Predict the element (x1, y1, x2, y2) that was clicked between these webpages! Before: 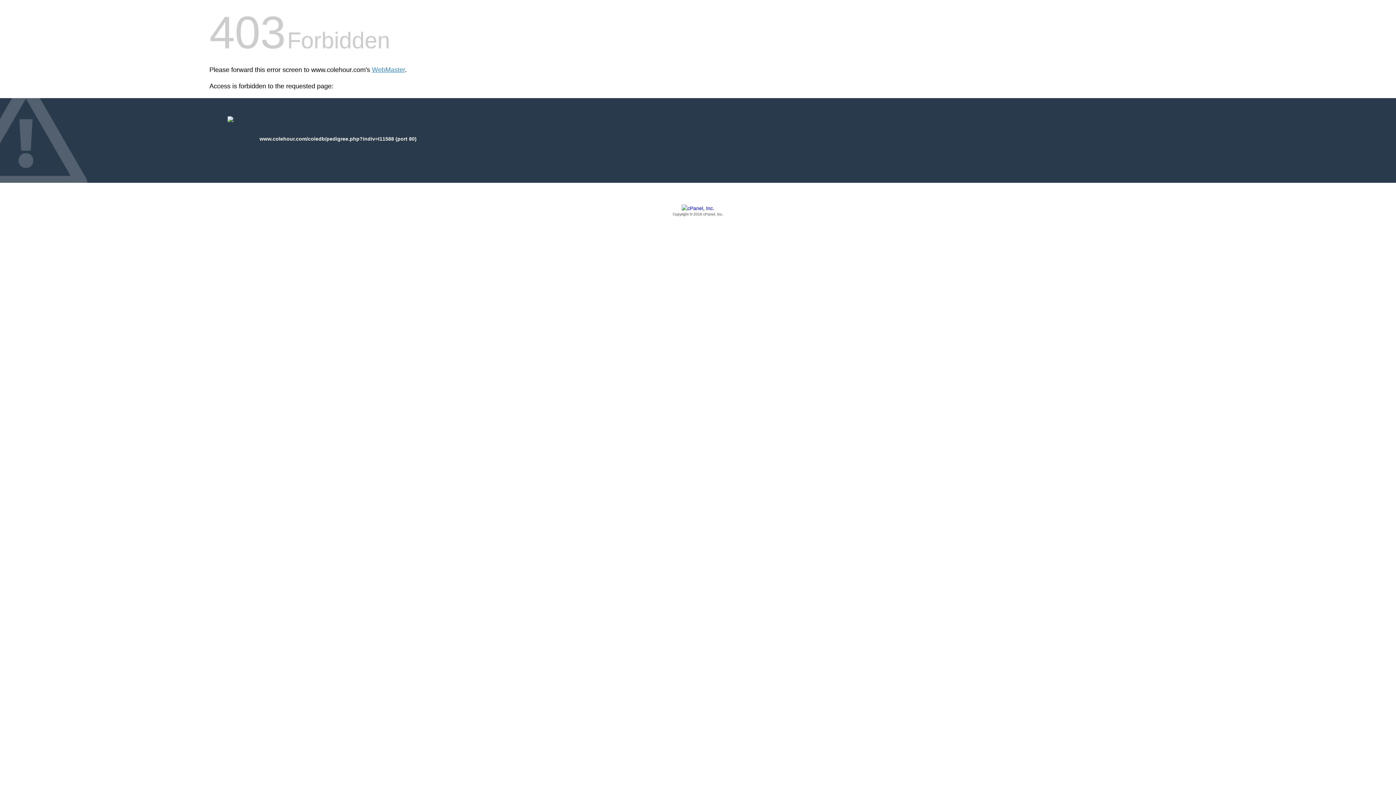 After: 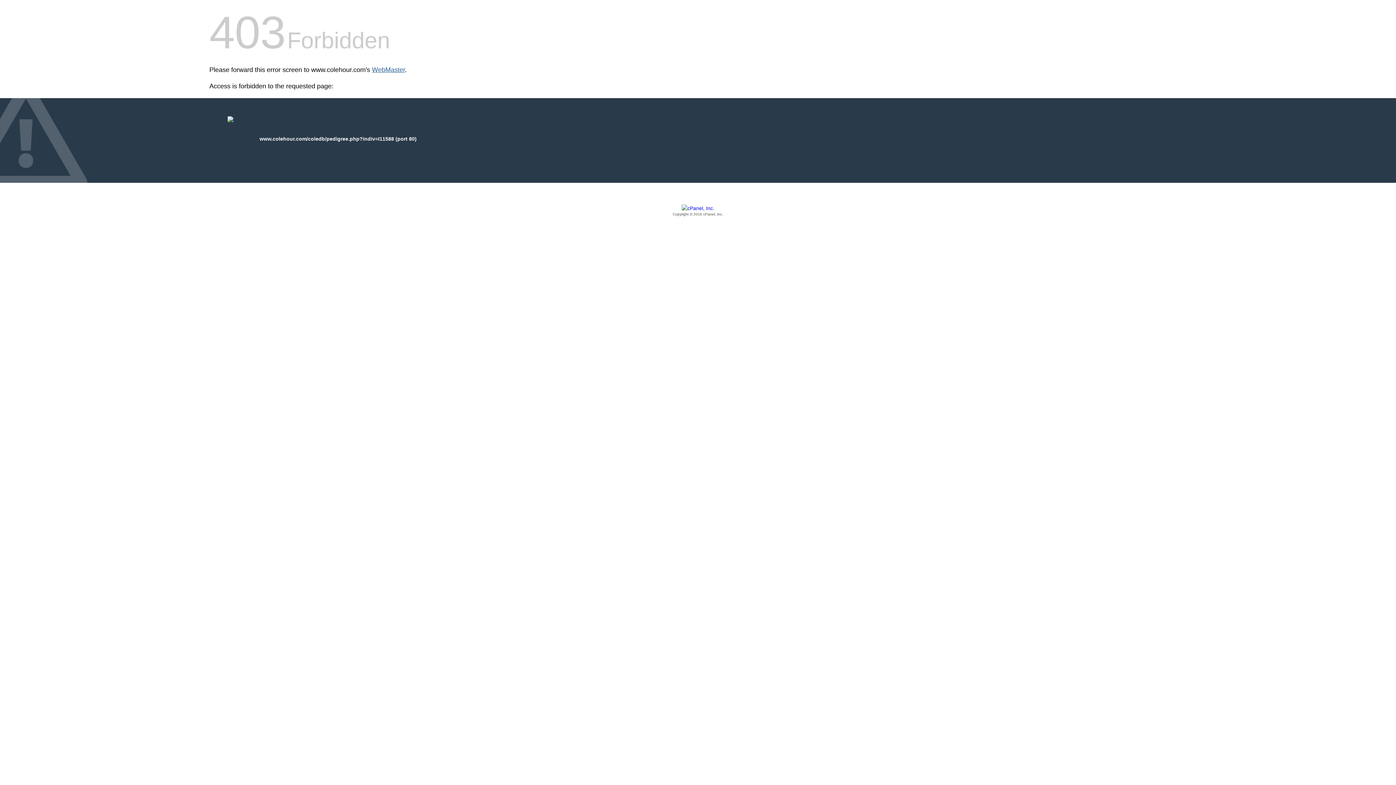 Action: bbox: (372, 66, 405, 73) label: WebMaster